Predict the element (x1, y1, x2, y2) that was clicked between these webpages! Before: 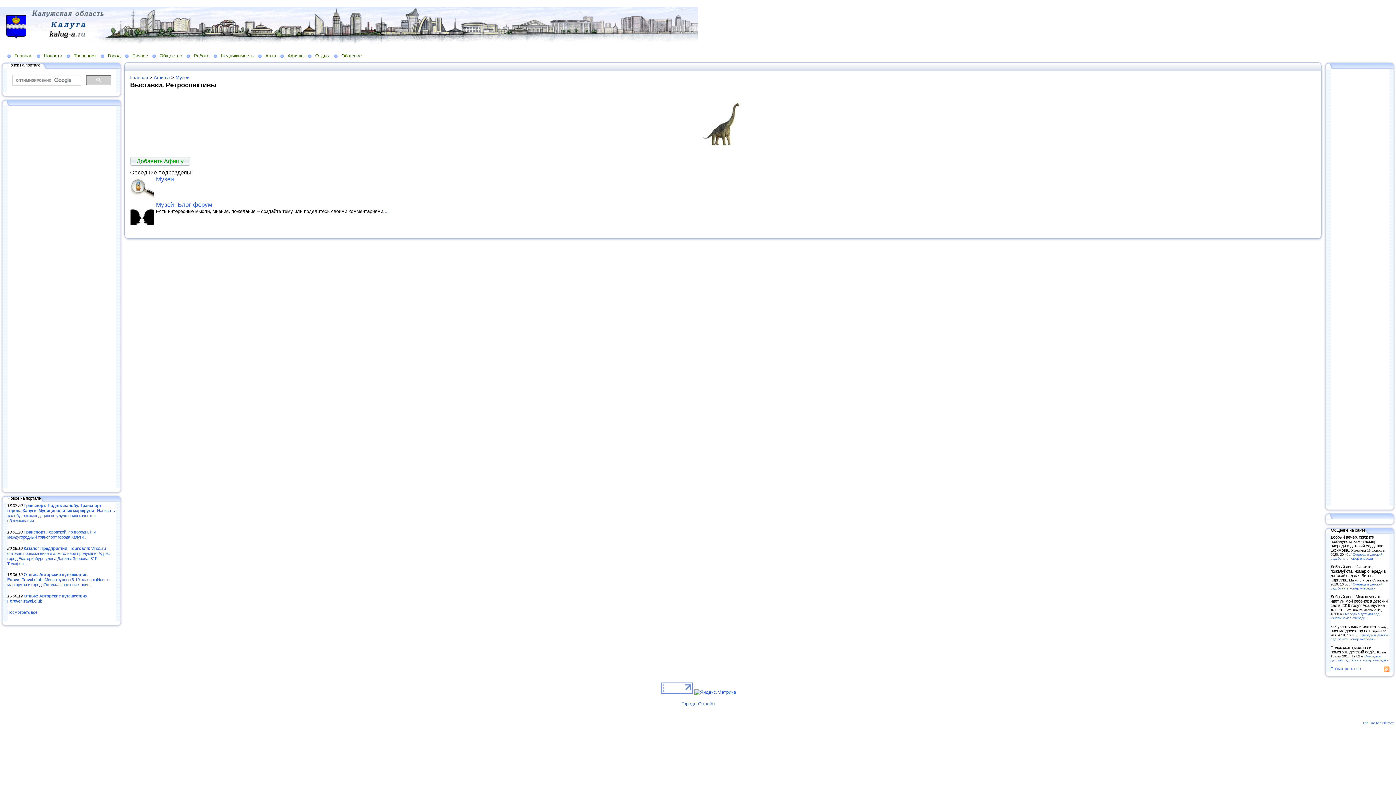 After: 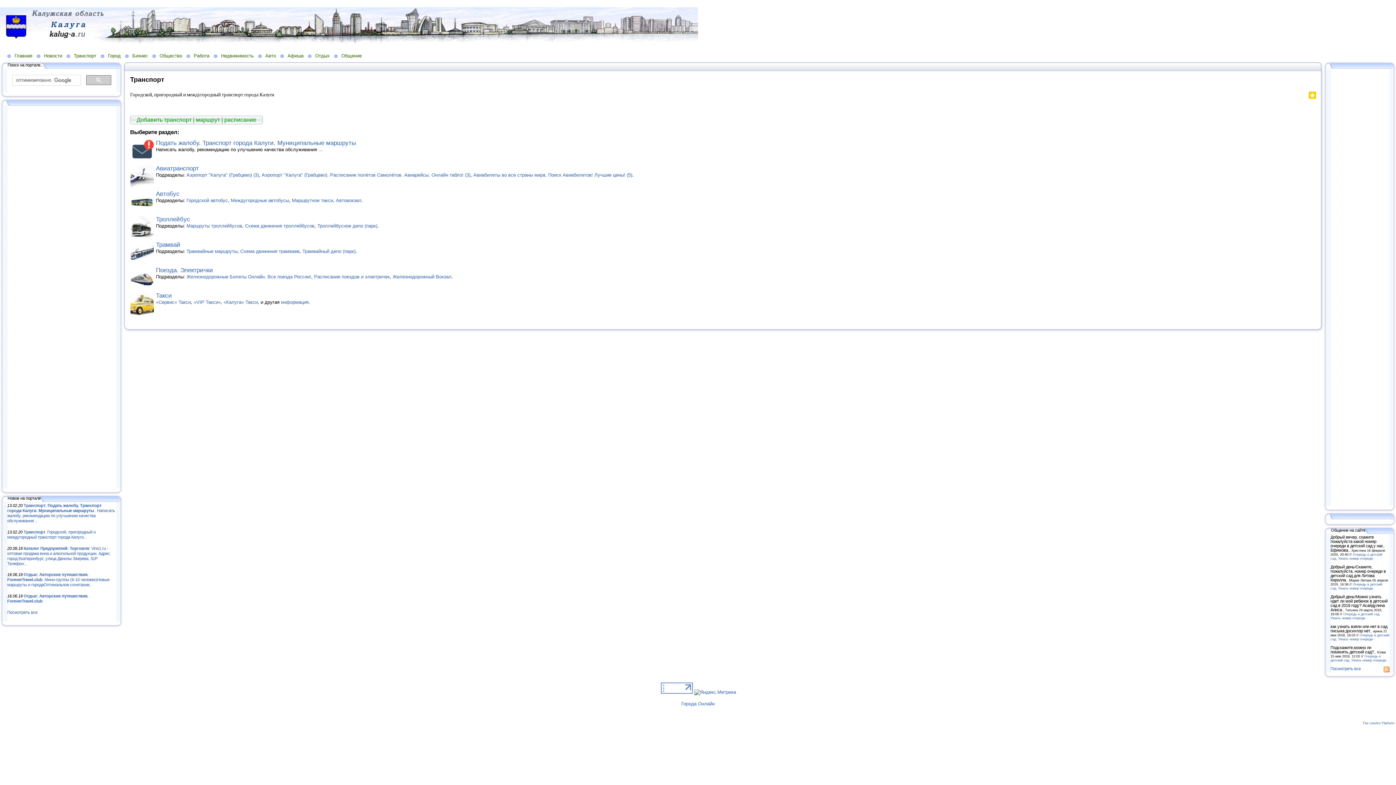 Action: label: Транспорт bbox: (66, 52, 100, 58)